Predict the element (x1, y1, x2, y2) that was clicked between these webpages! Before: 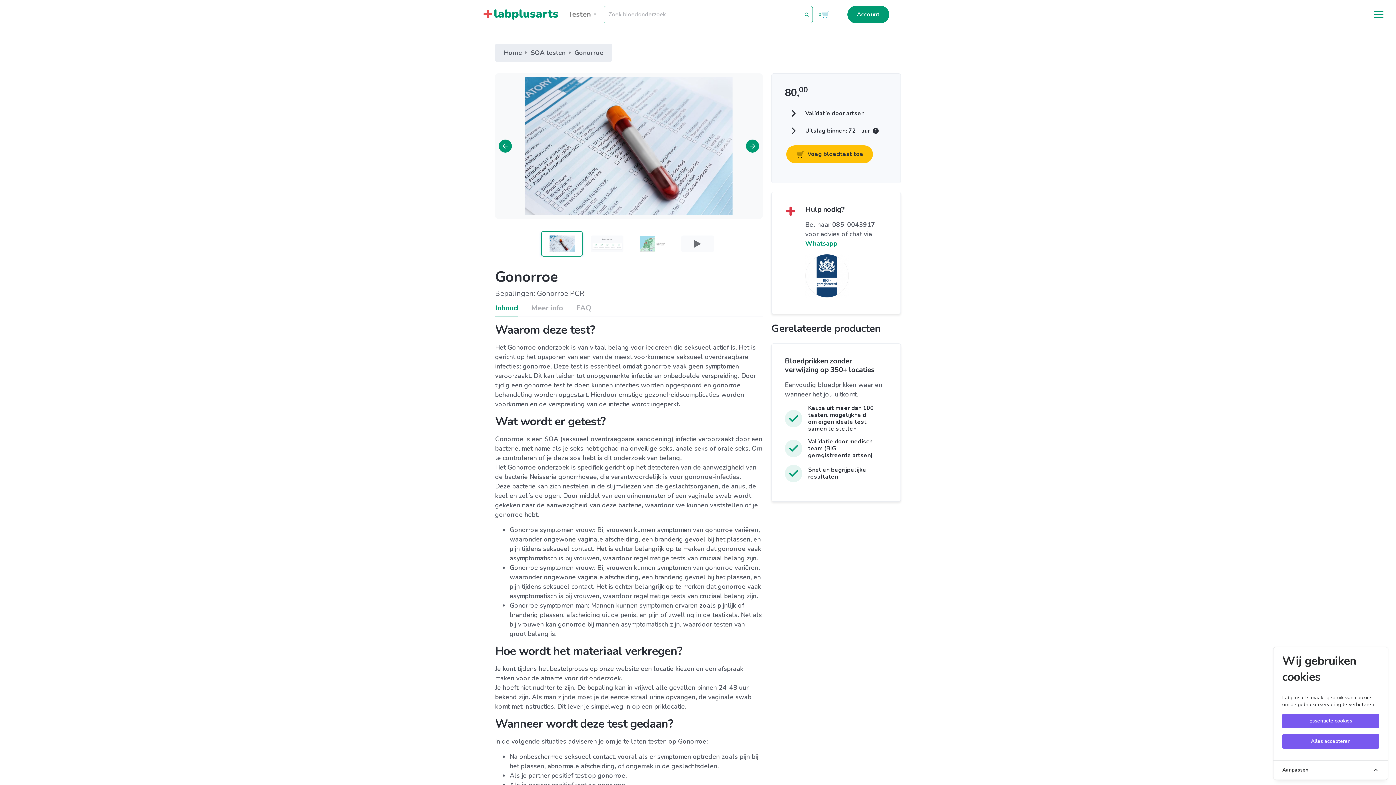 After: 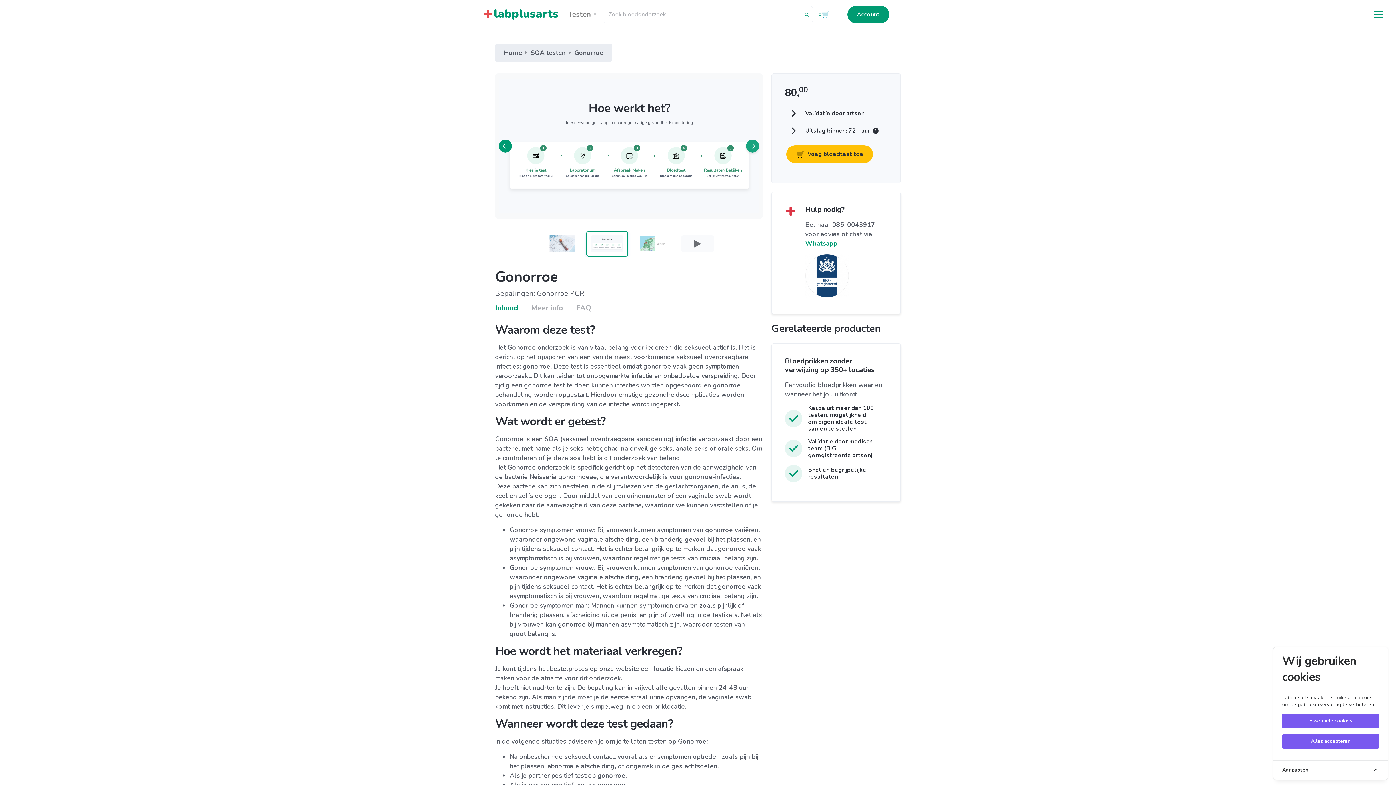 Action: bbox: (746, 139, 759, 152) label: Next